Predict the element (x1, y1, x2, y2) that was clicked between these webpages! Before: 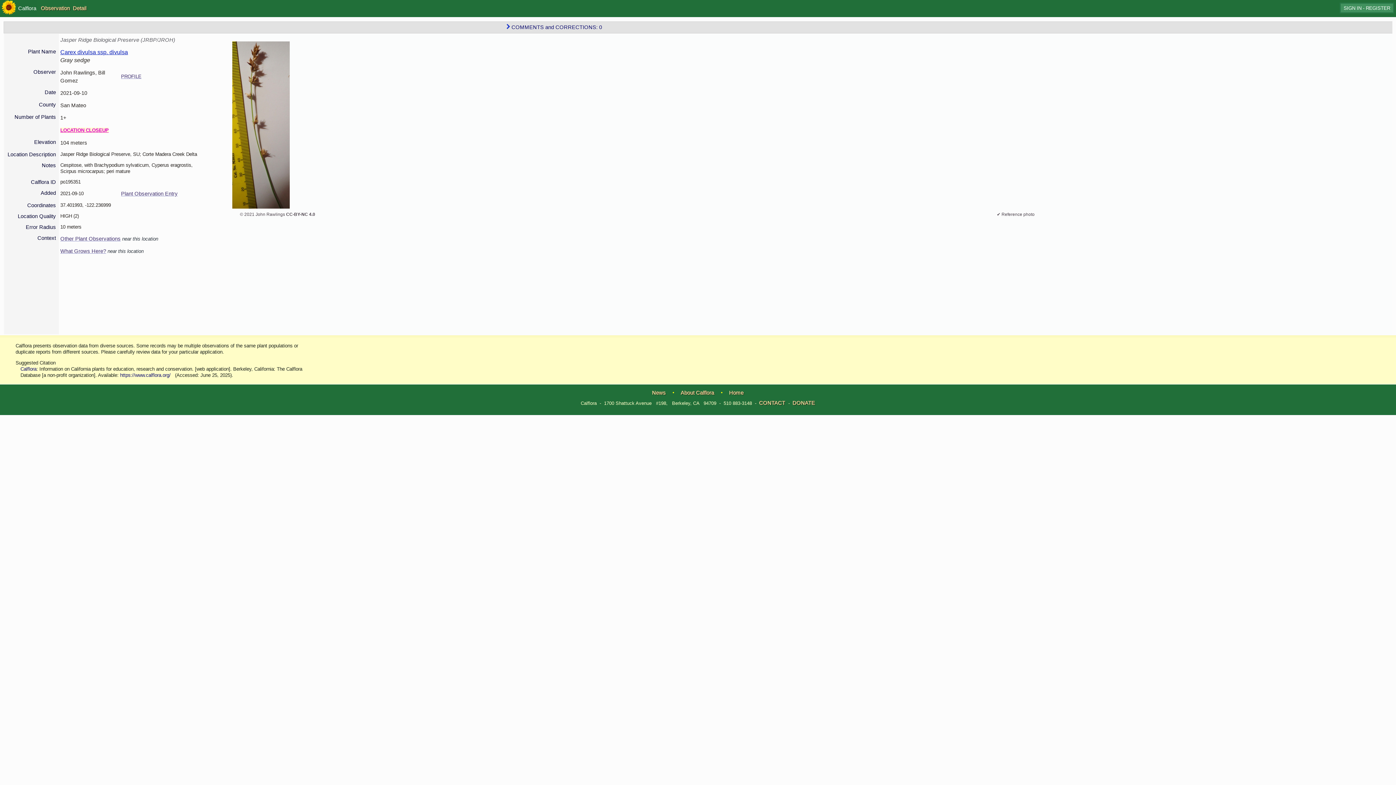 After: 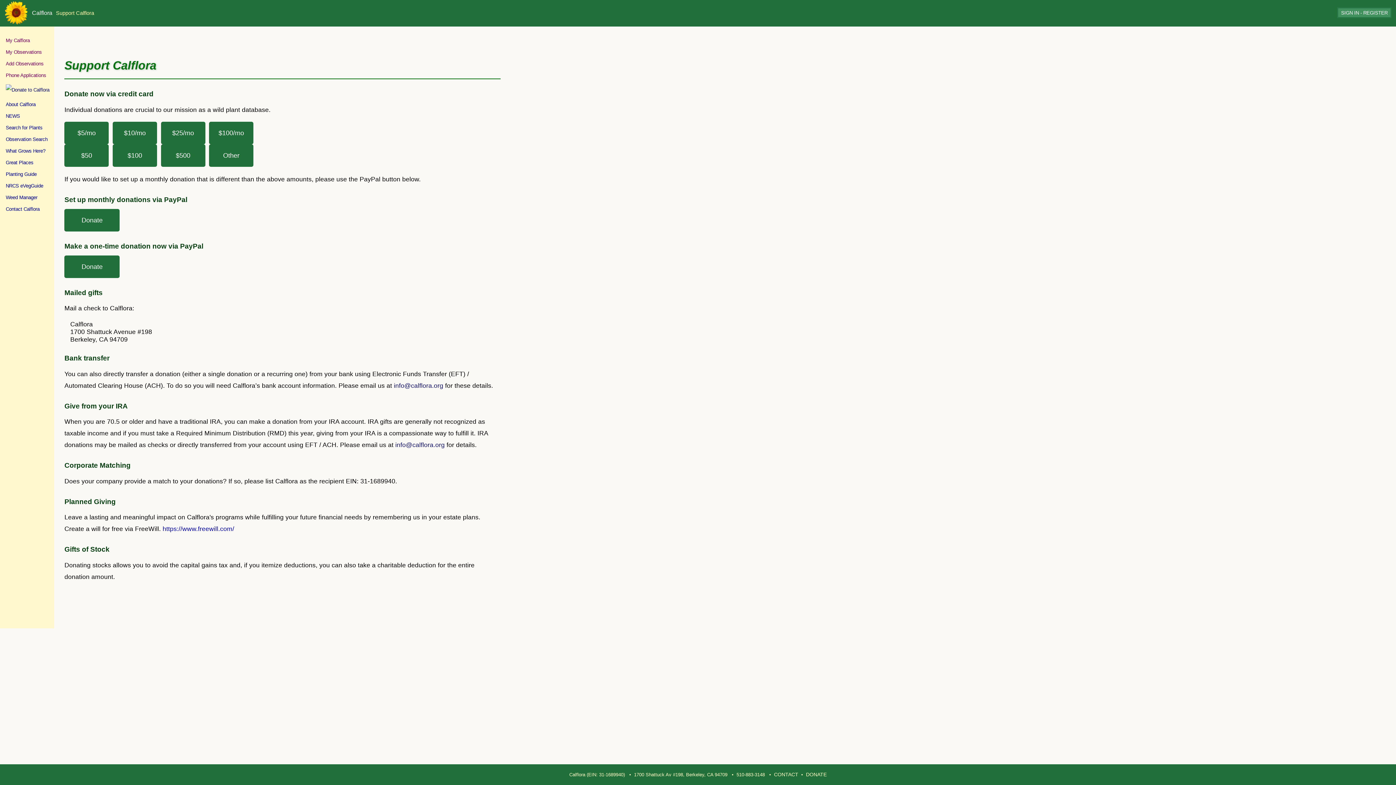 Action: bbox: (792, 400, 815, 406) label: DONATE